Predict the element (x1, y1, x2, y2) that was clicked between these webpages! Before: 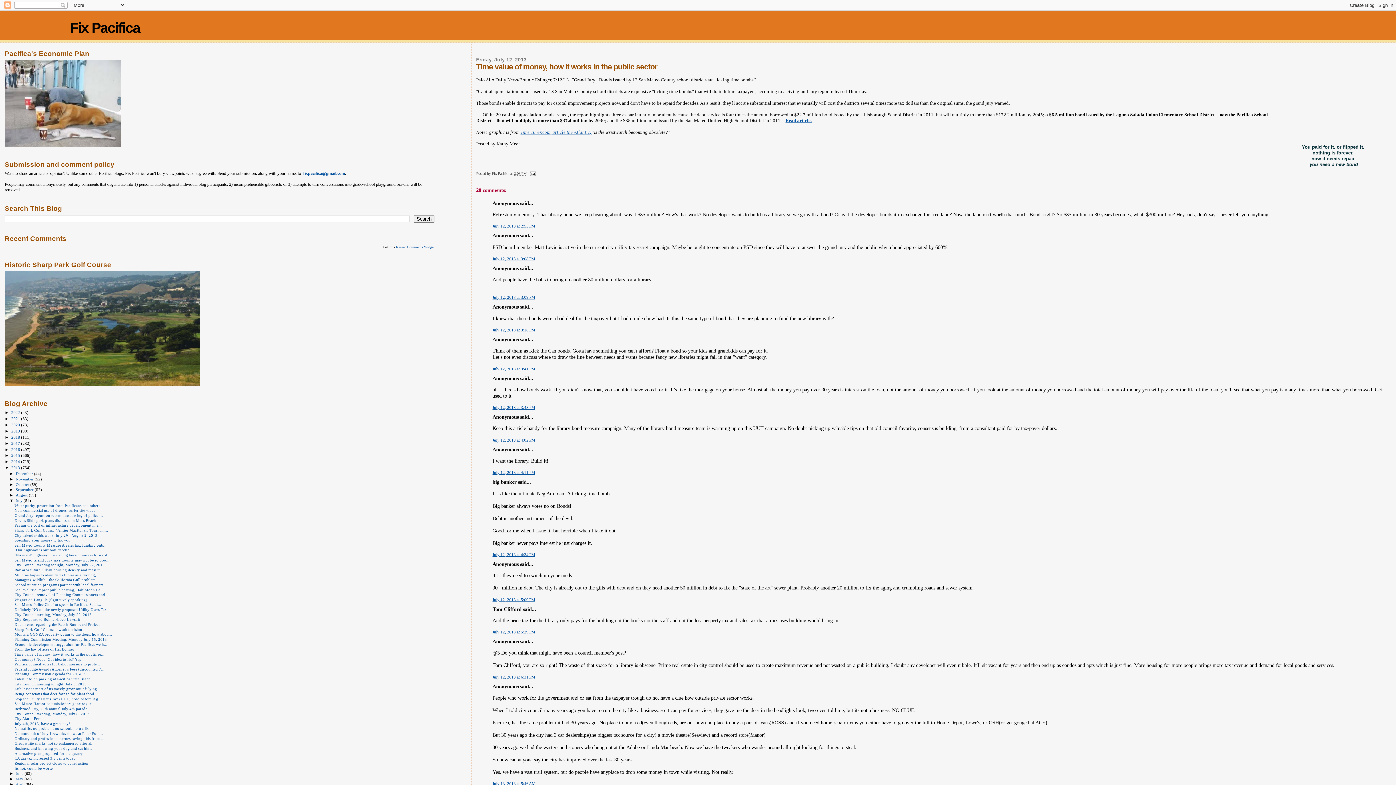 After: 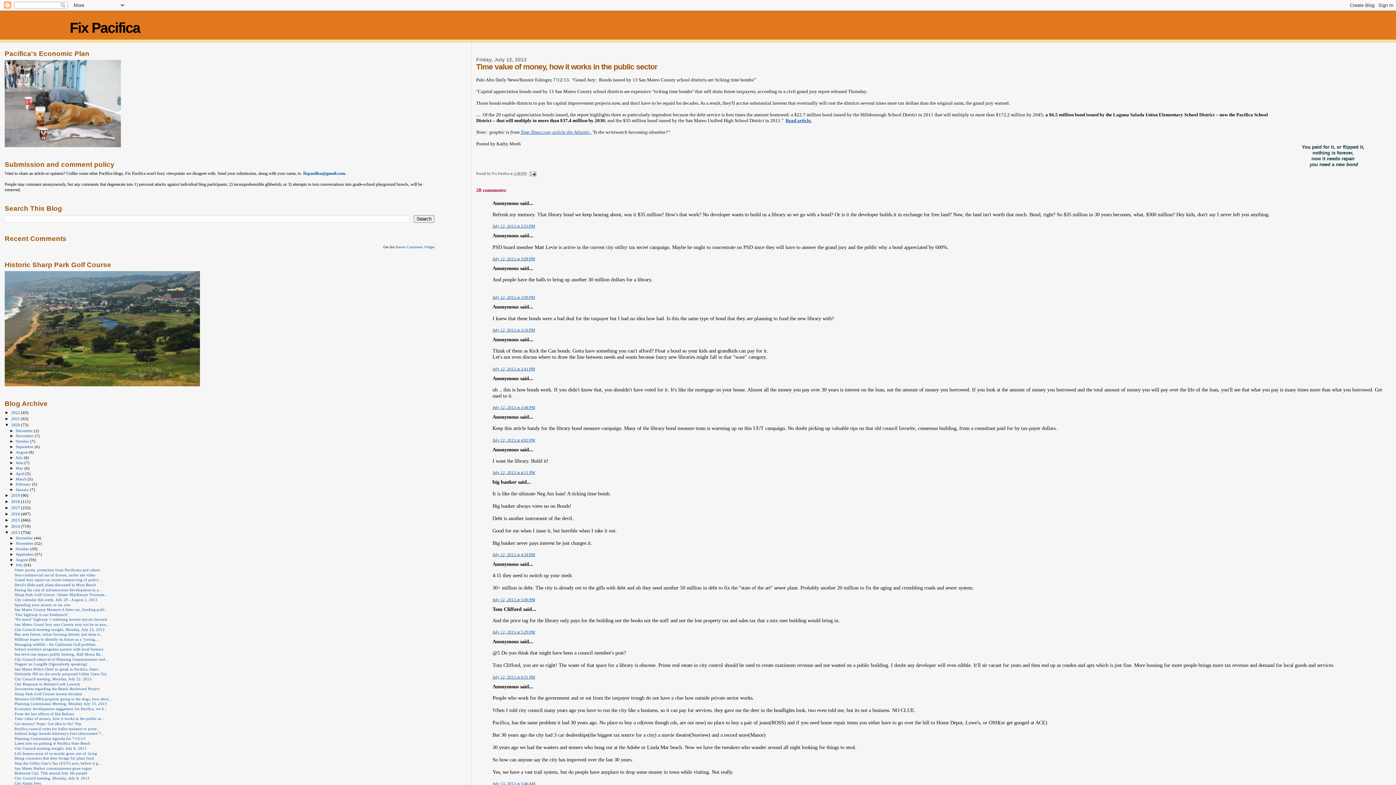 Action: label: ►   bbox: (4, 422, 11, 427)